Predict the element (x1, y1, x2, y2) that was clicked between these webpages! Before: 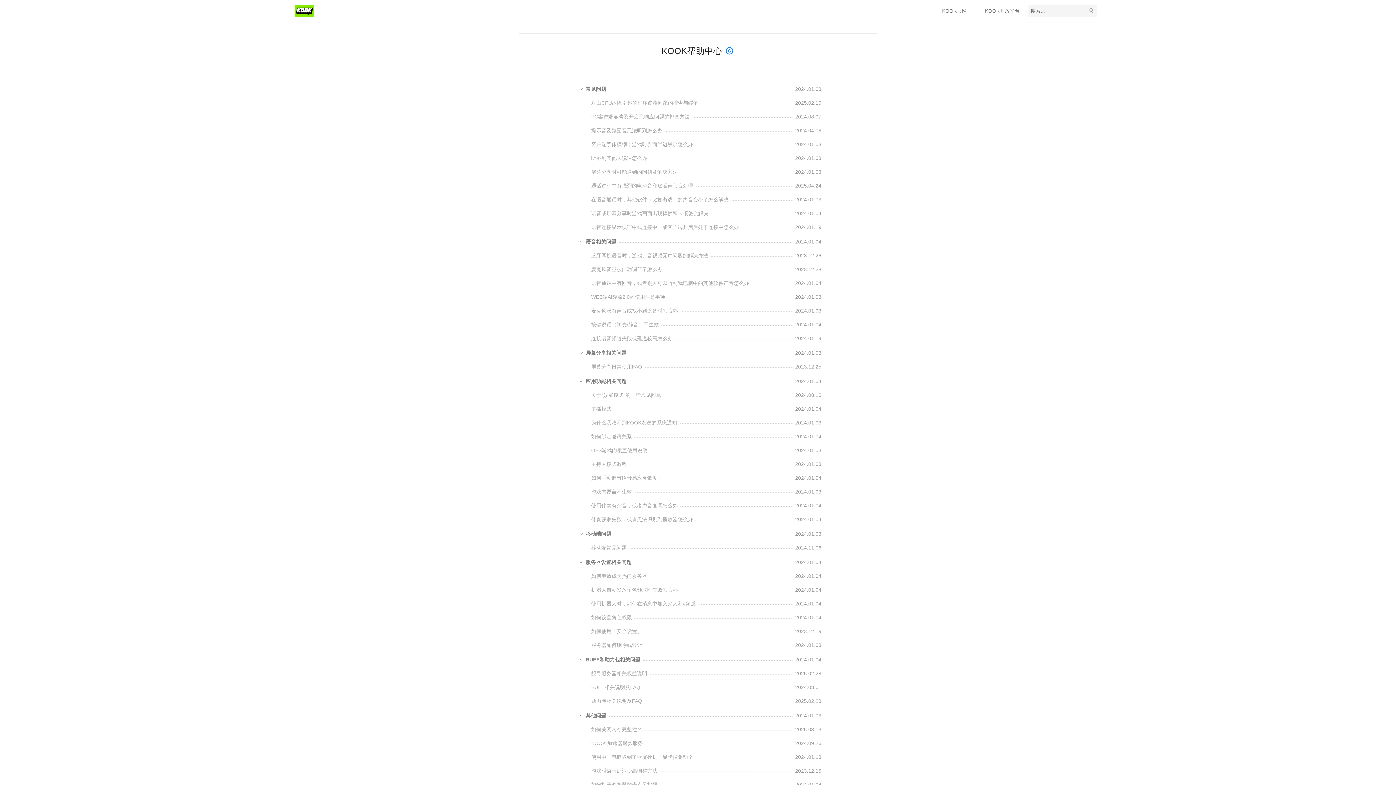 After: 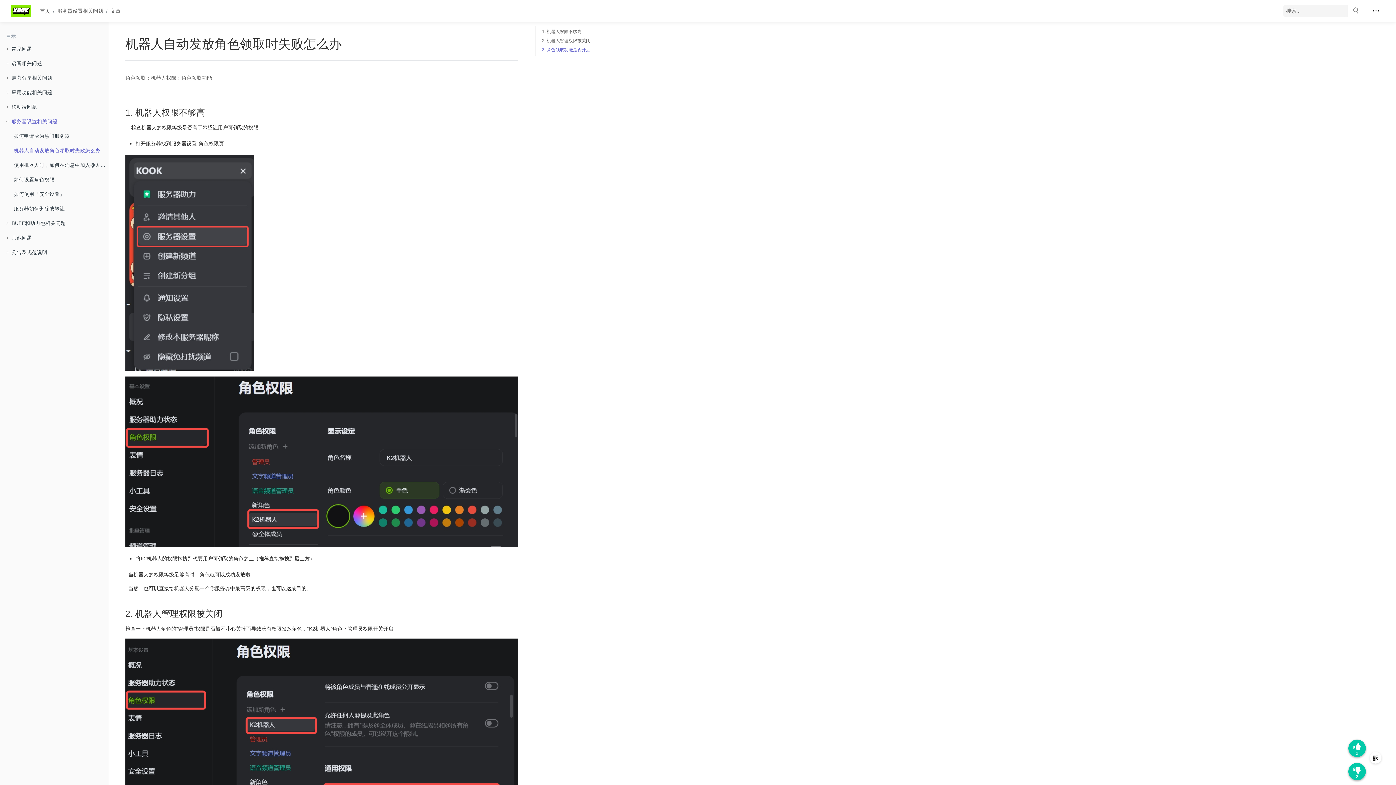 Action: bbox: (589, 584, 679, 596) label: 机器人自动发放角色领取时失败怎么办